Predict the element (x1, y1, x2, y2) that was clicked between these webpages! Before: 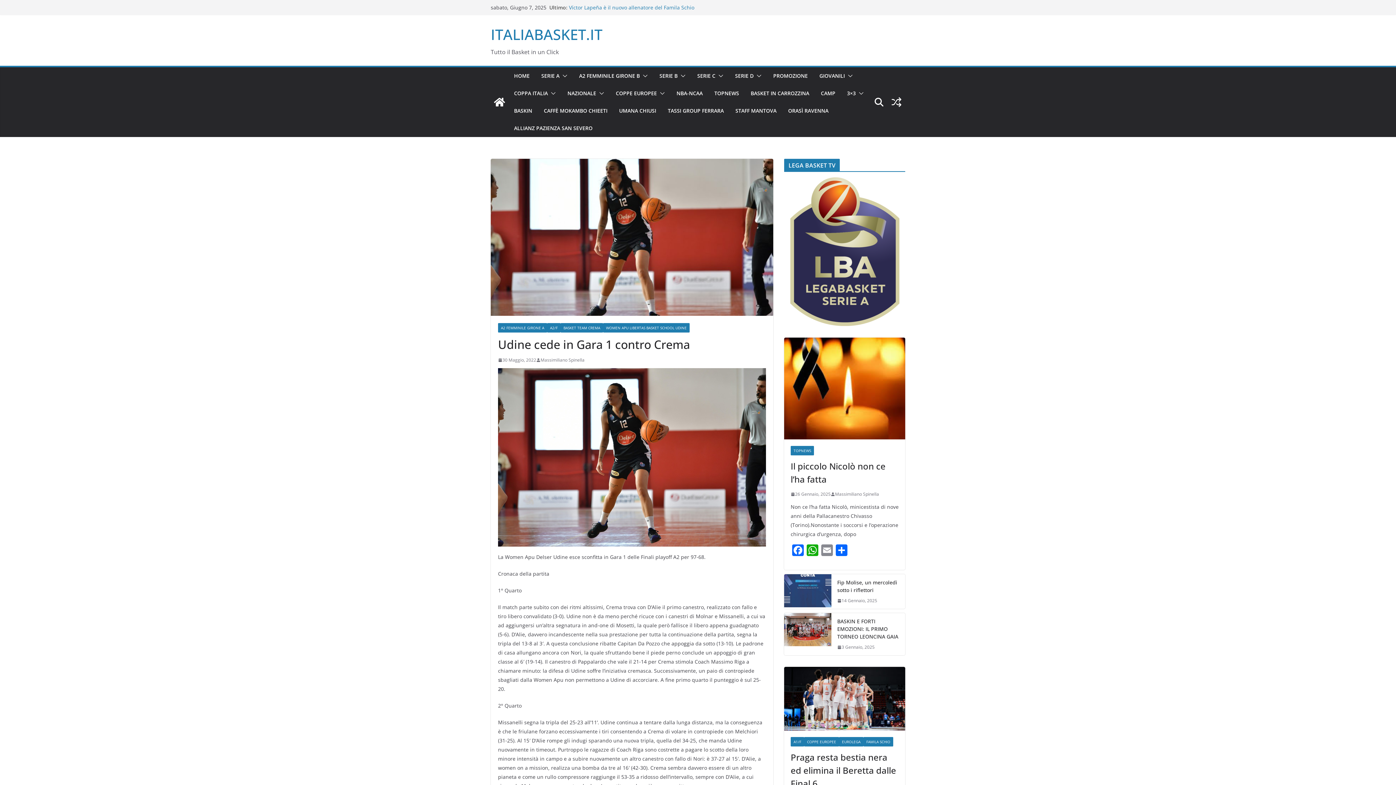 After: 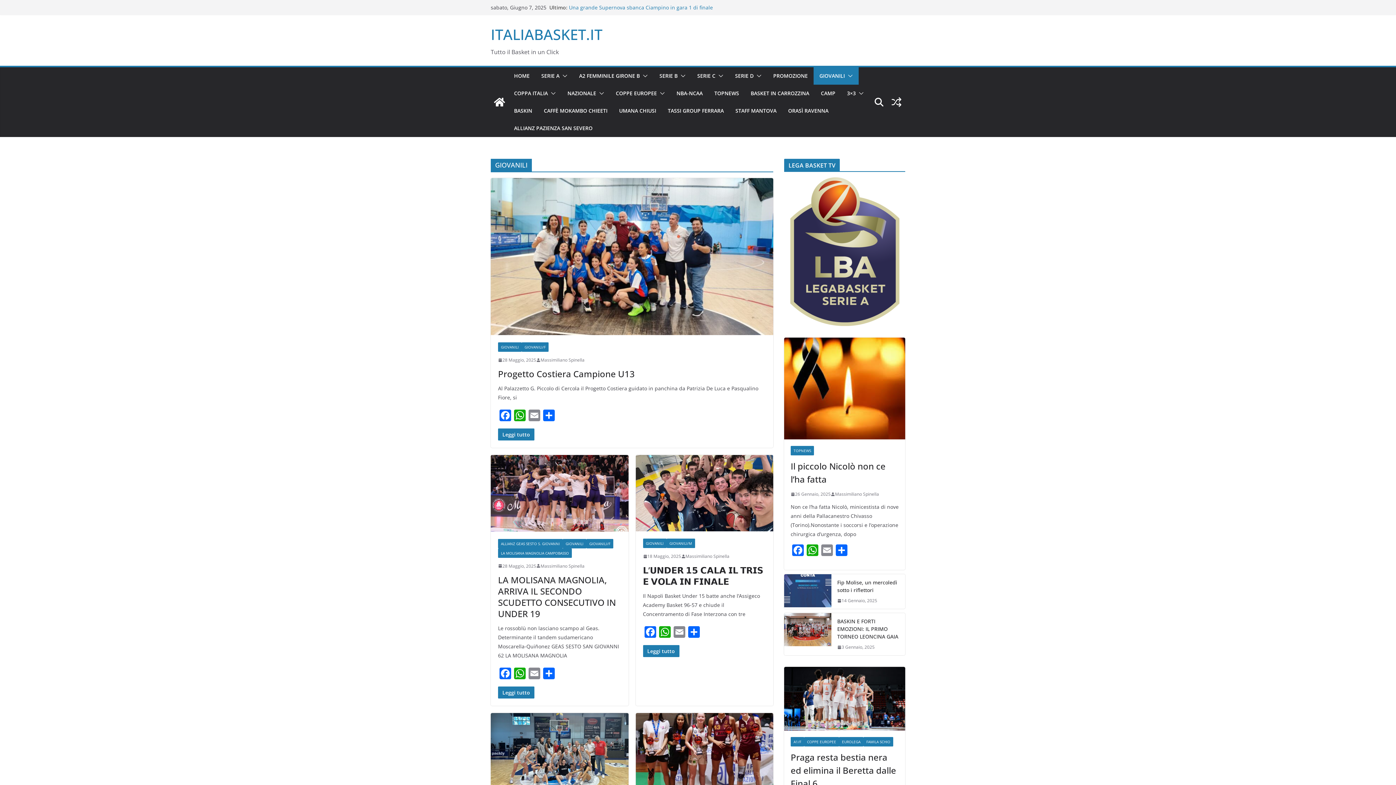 Action: label: GIOVANILI bbox: (819, 70, 845, 81)